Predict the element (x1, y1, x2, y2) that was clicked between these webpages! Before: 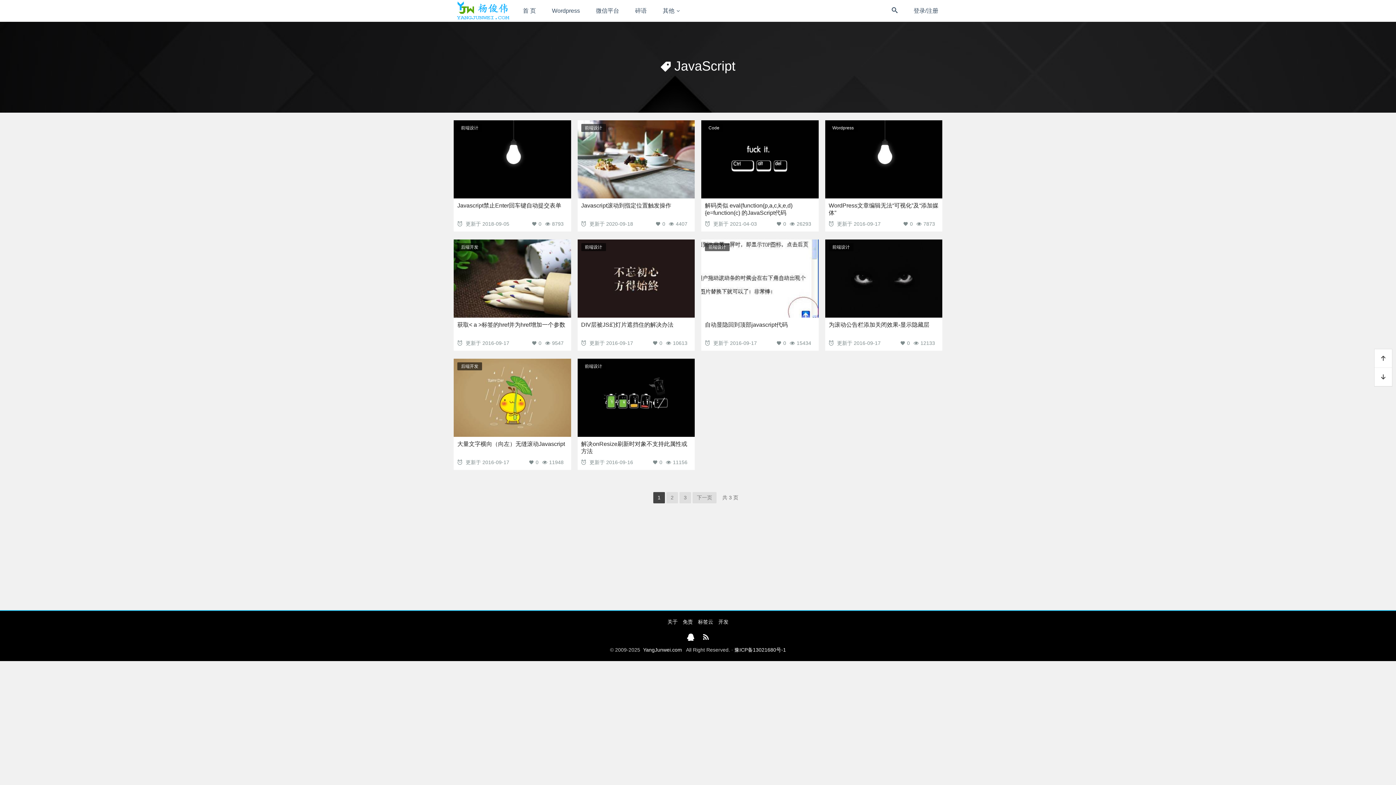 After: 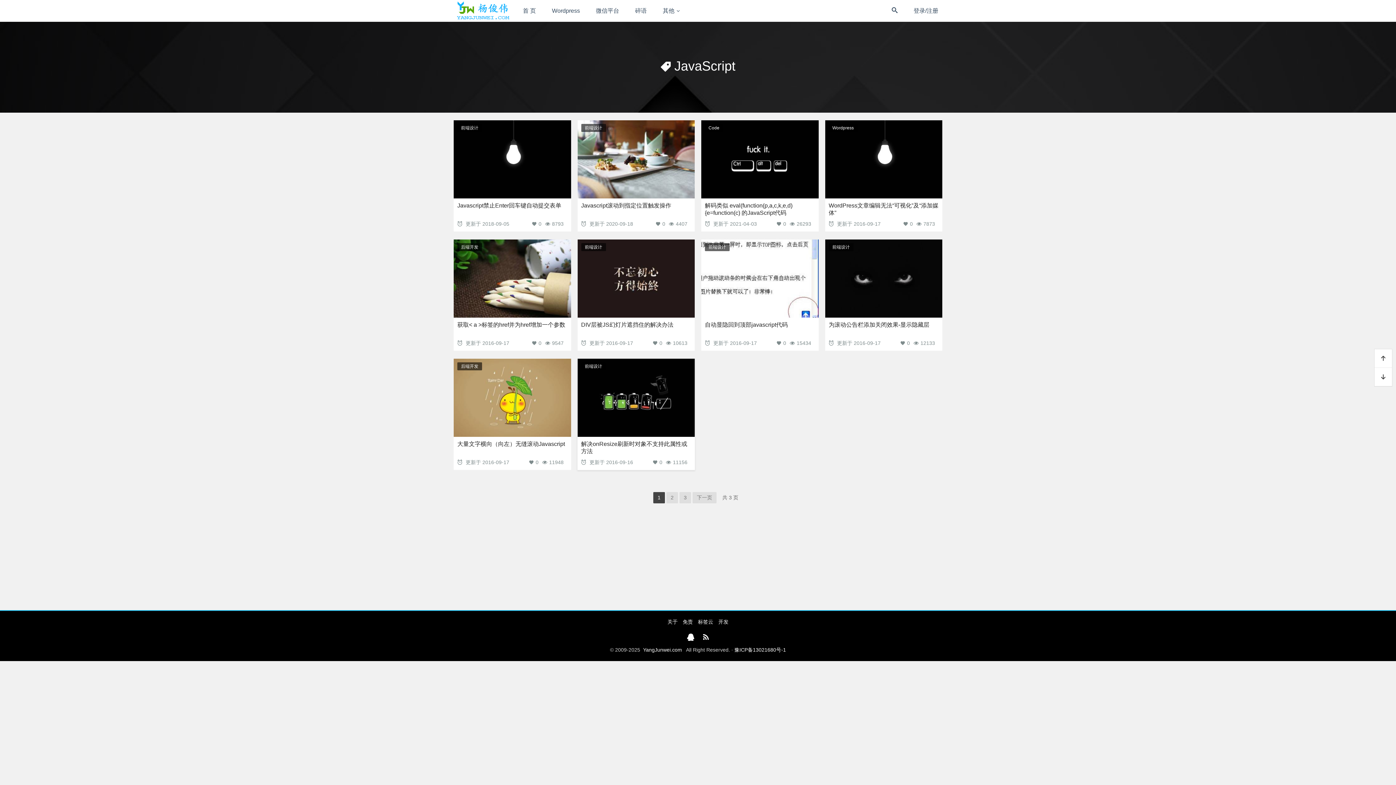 Action: label: 0 bbox: (659, 459, 662, 465)